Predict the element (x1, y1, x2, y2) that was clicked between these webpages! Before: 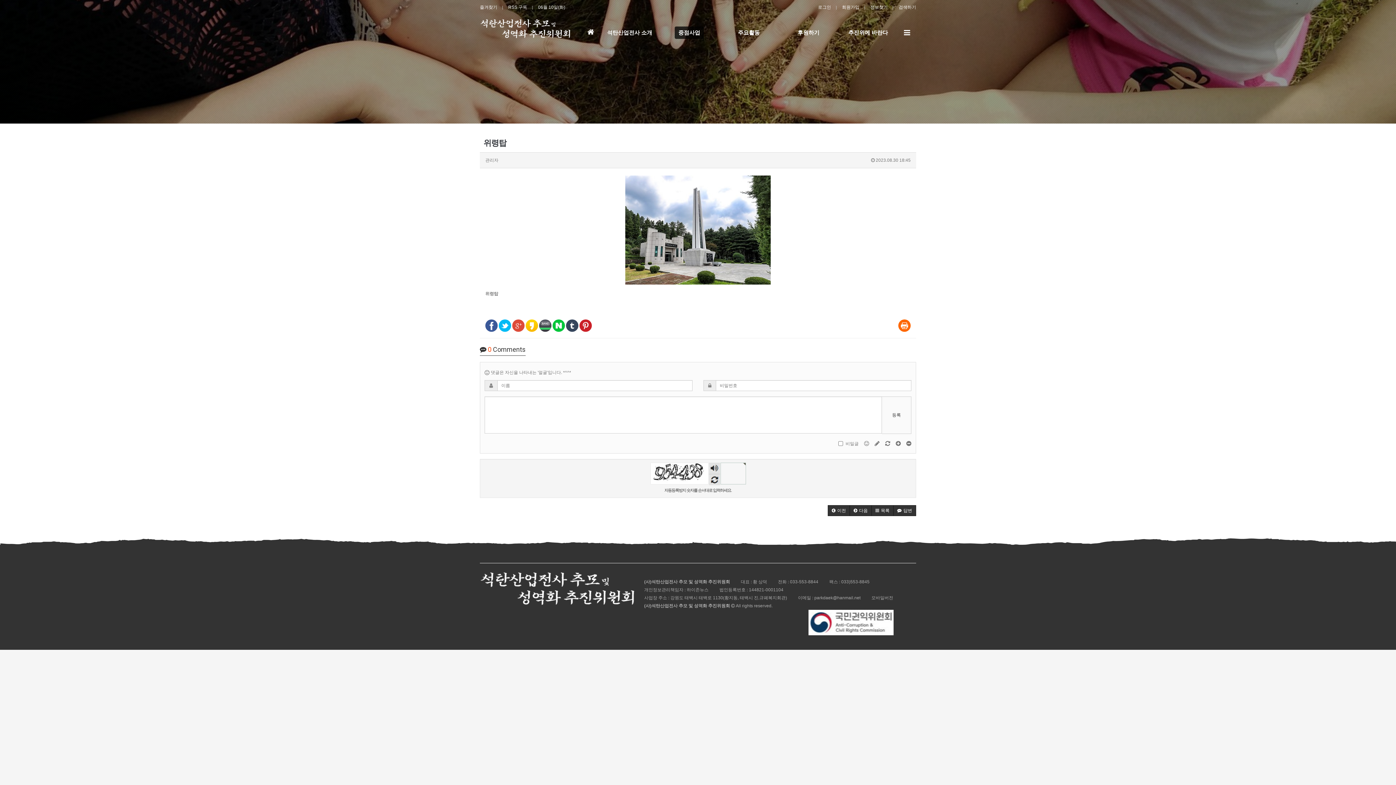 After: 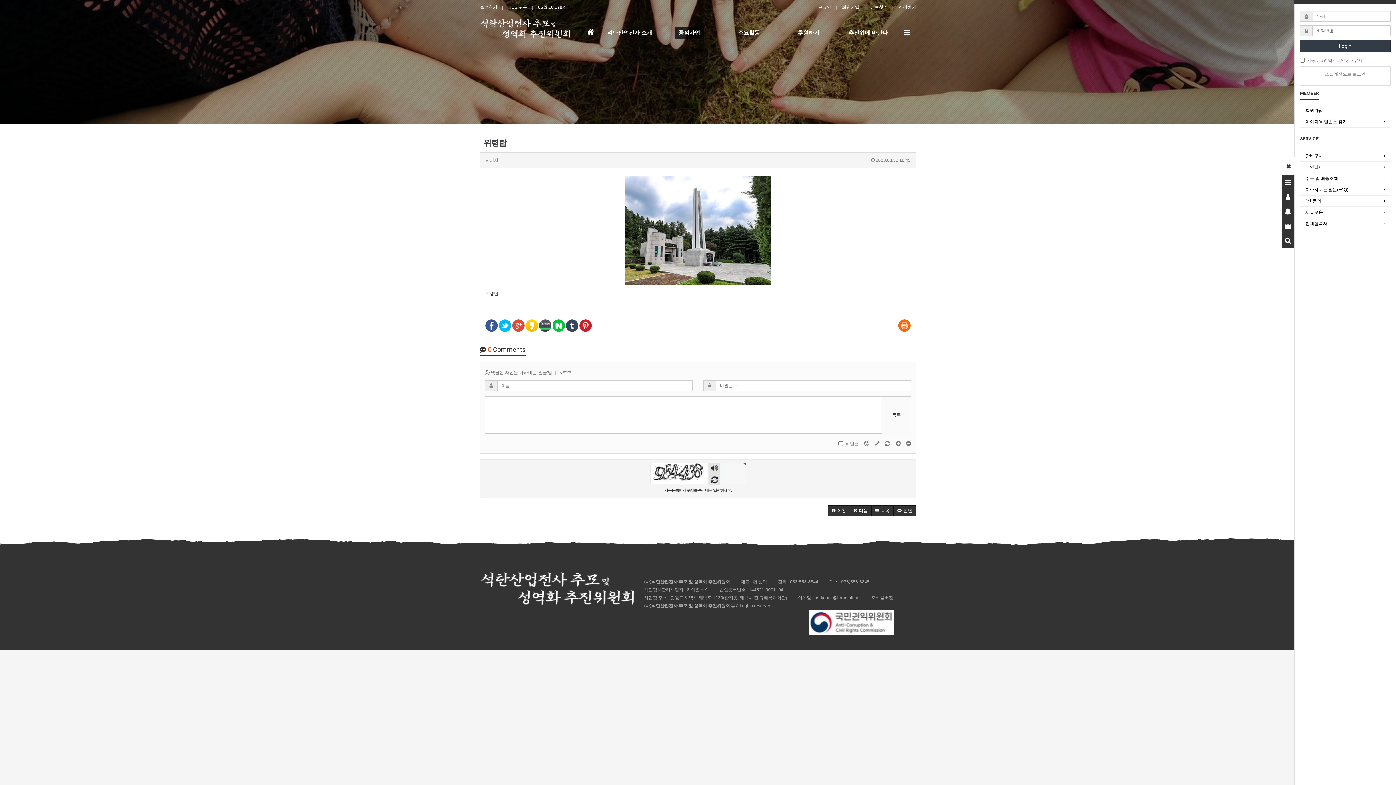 Action: label: 로그인 bbox: (818, 3, 831, 10)